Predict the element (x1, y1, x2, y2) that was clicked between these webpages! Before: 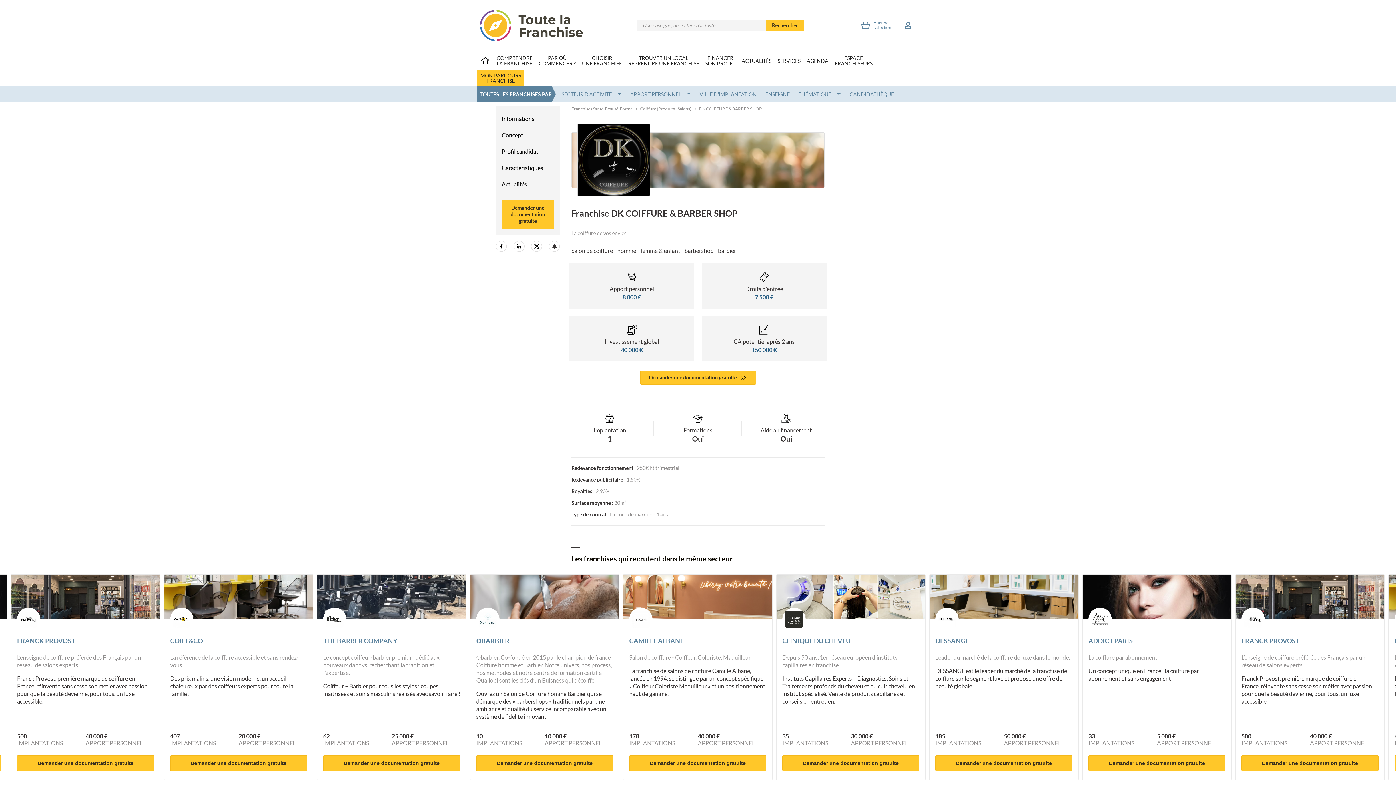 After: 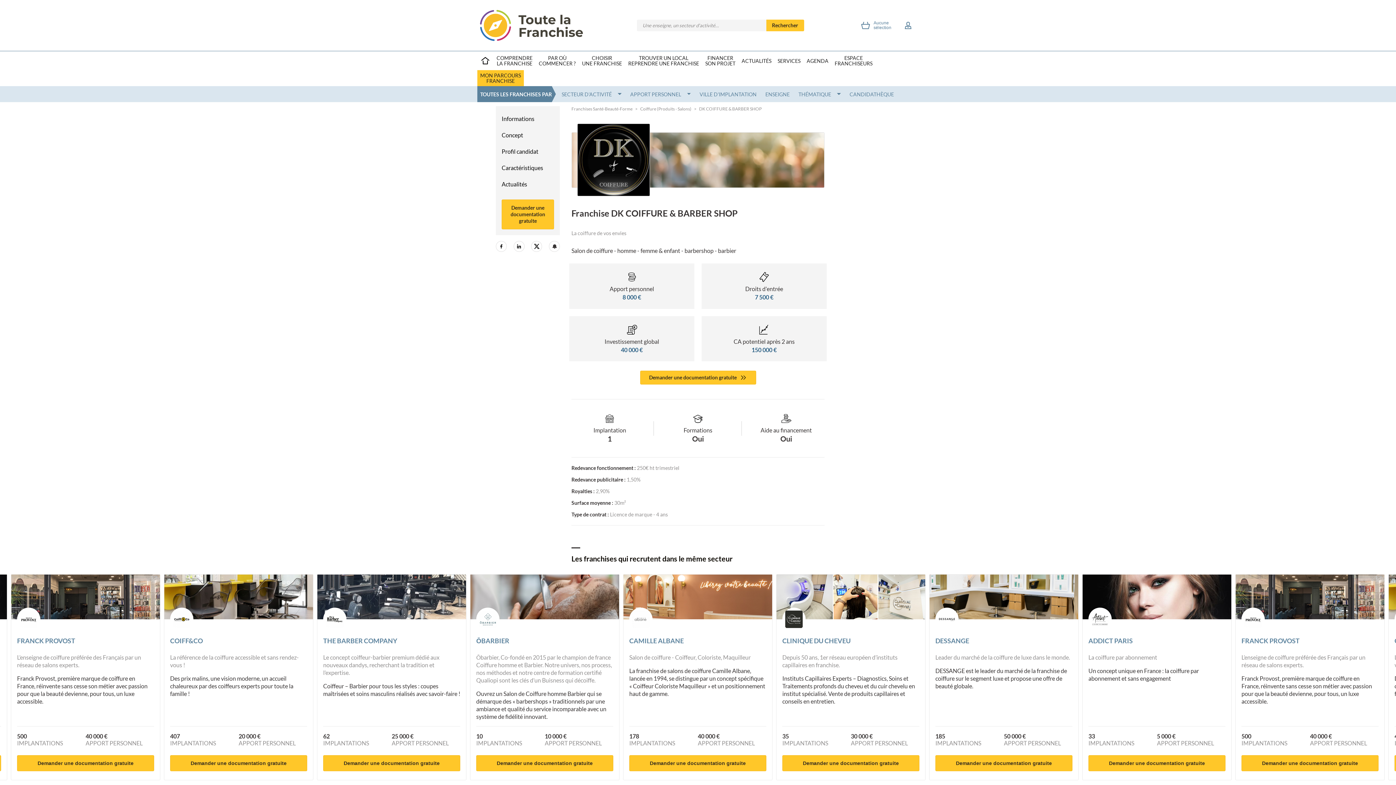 Action: bbox: (513, 241, 524, 252)